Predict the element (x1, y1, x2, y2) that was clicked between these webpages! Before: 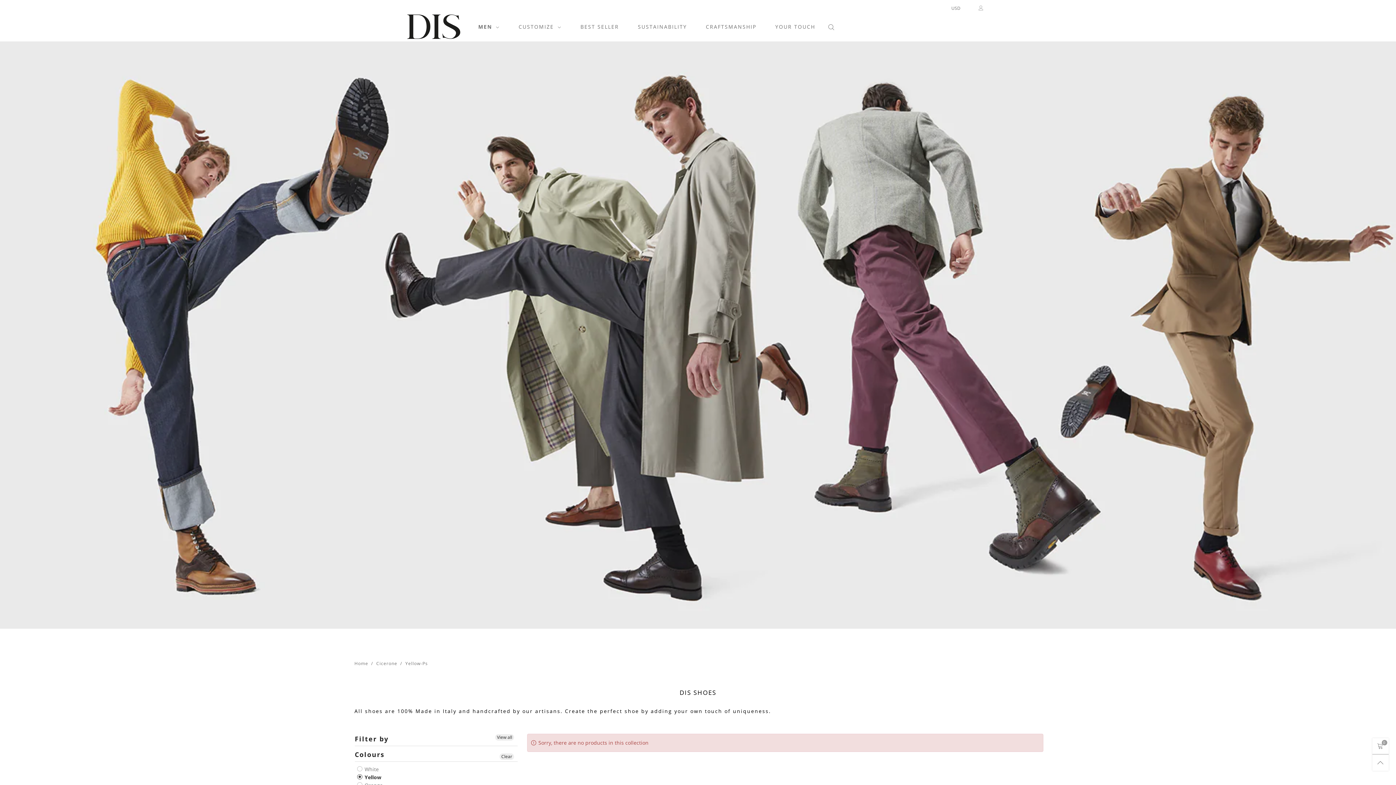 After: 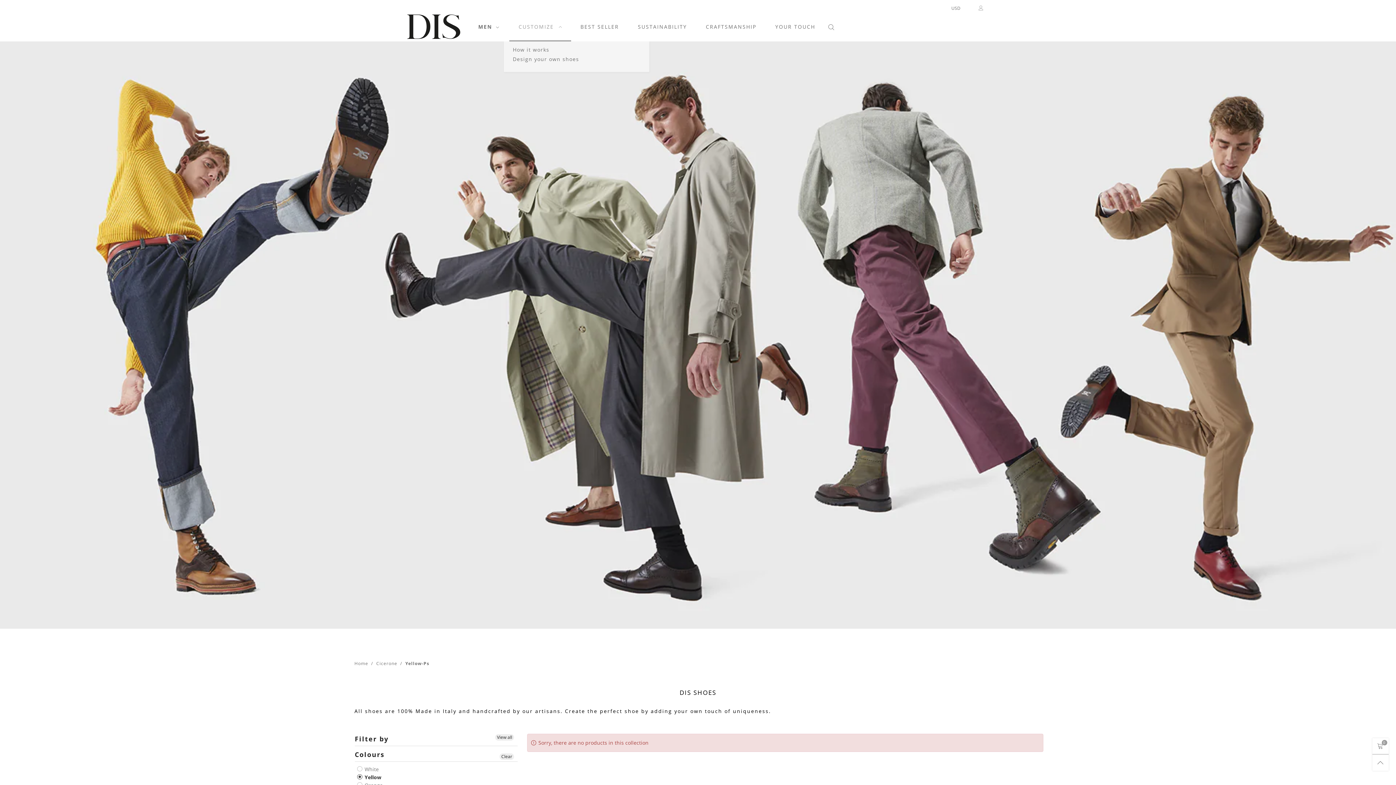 Action: label: CUSTOMIZE  bbox: (509, 13, 571, 40)